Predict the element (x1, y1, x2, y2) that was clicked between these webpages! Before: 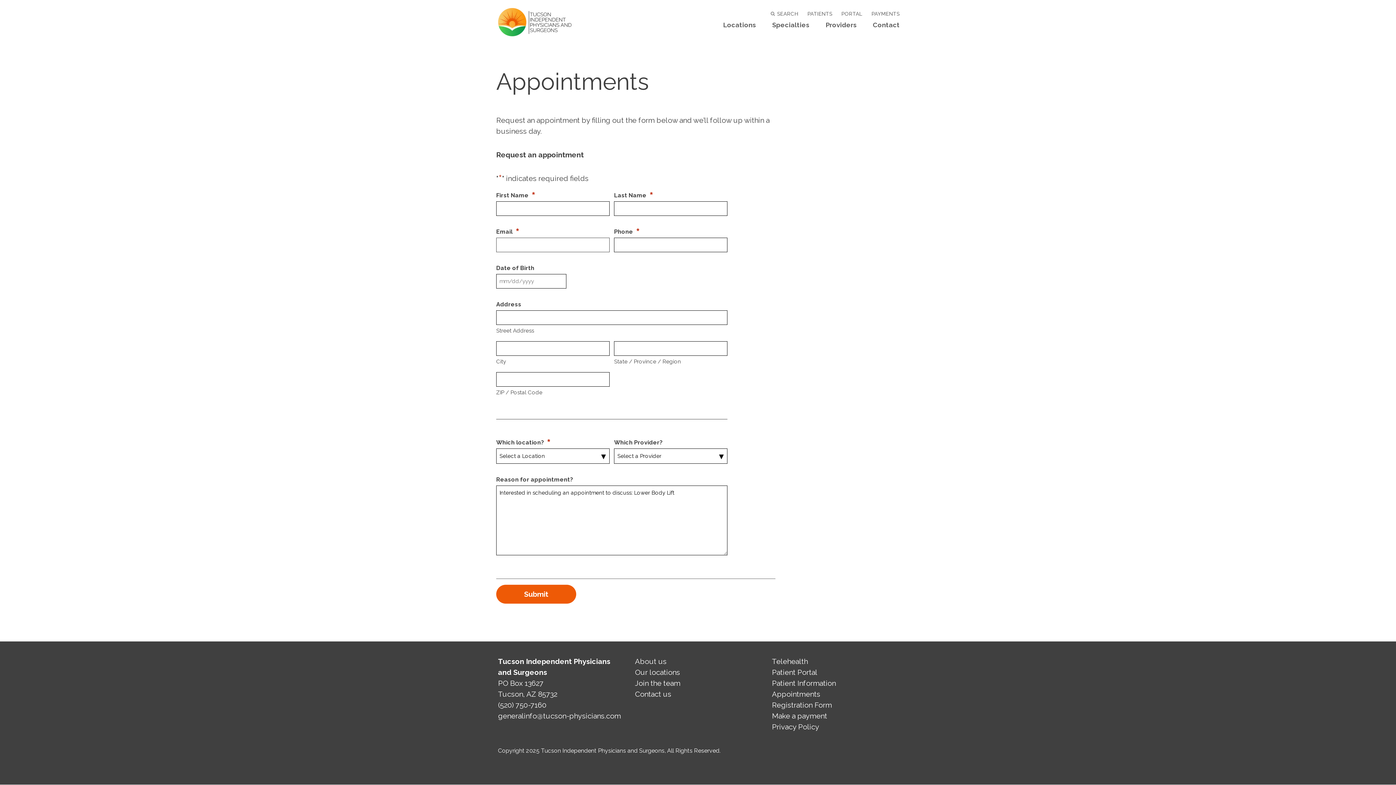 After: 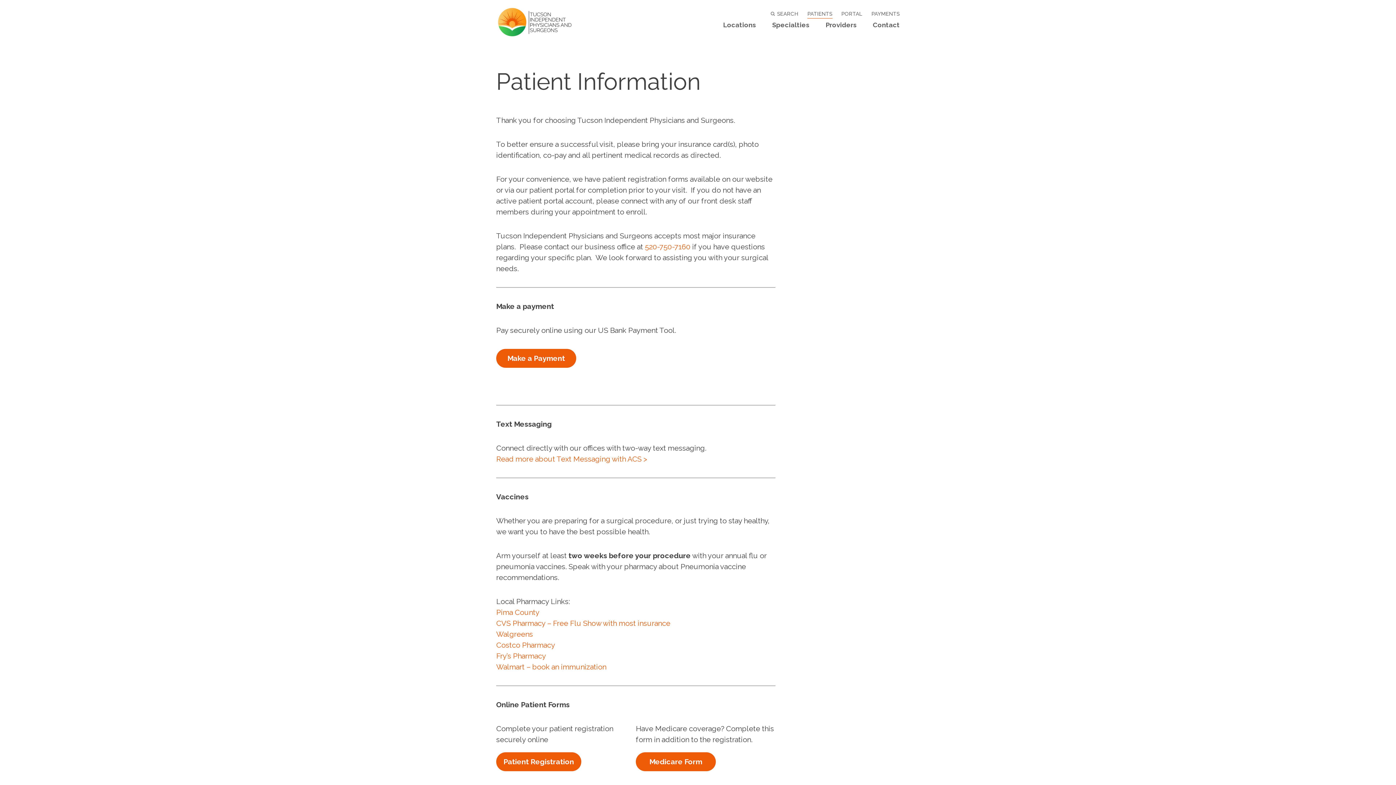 Action: label: Patient Information bbox: (772, 678, 836, 688)